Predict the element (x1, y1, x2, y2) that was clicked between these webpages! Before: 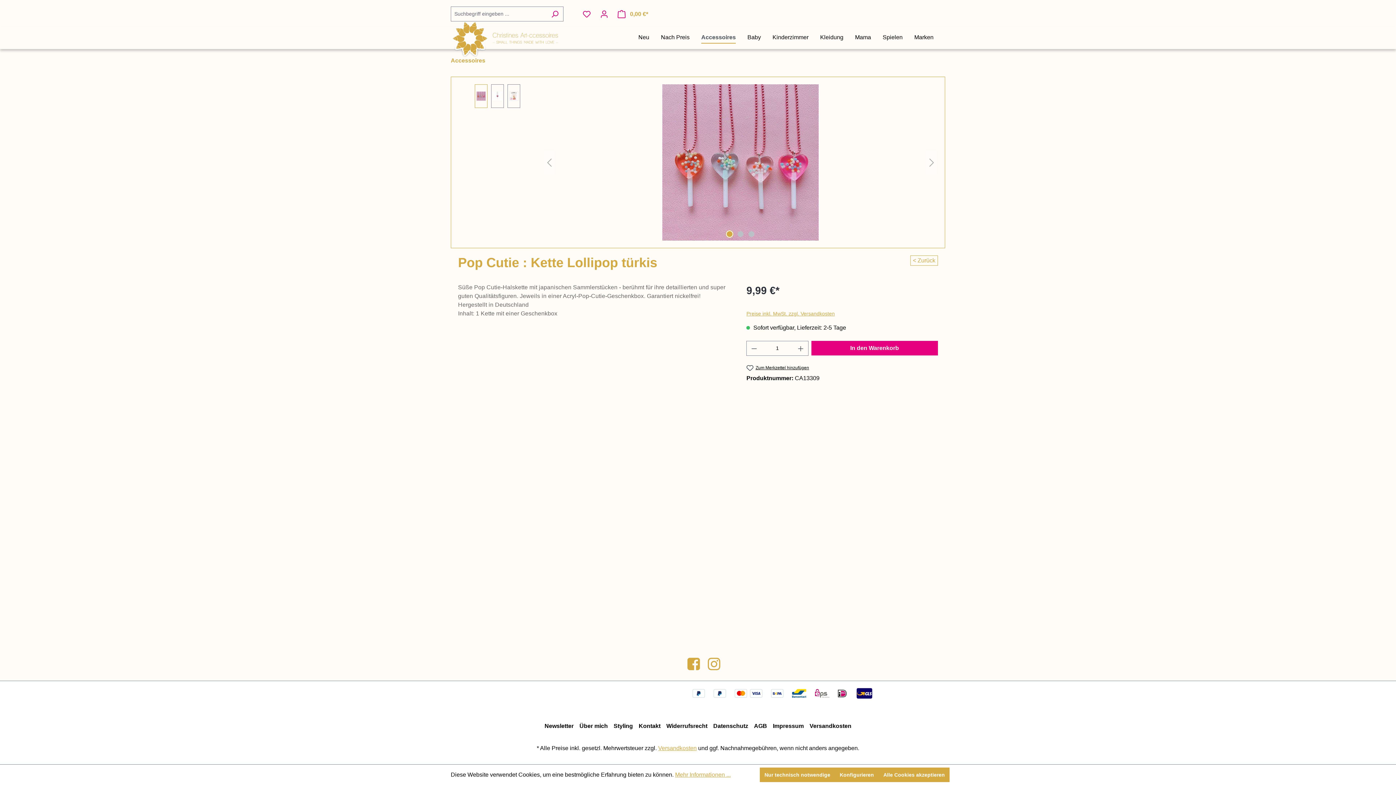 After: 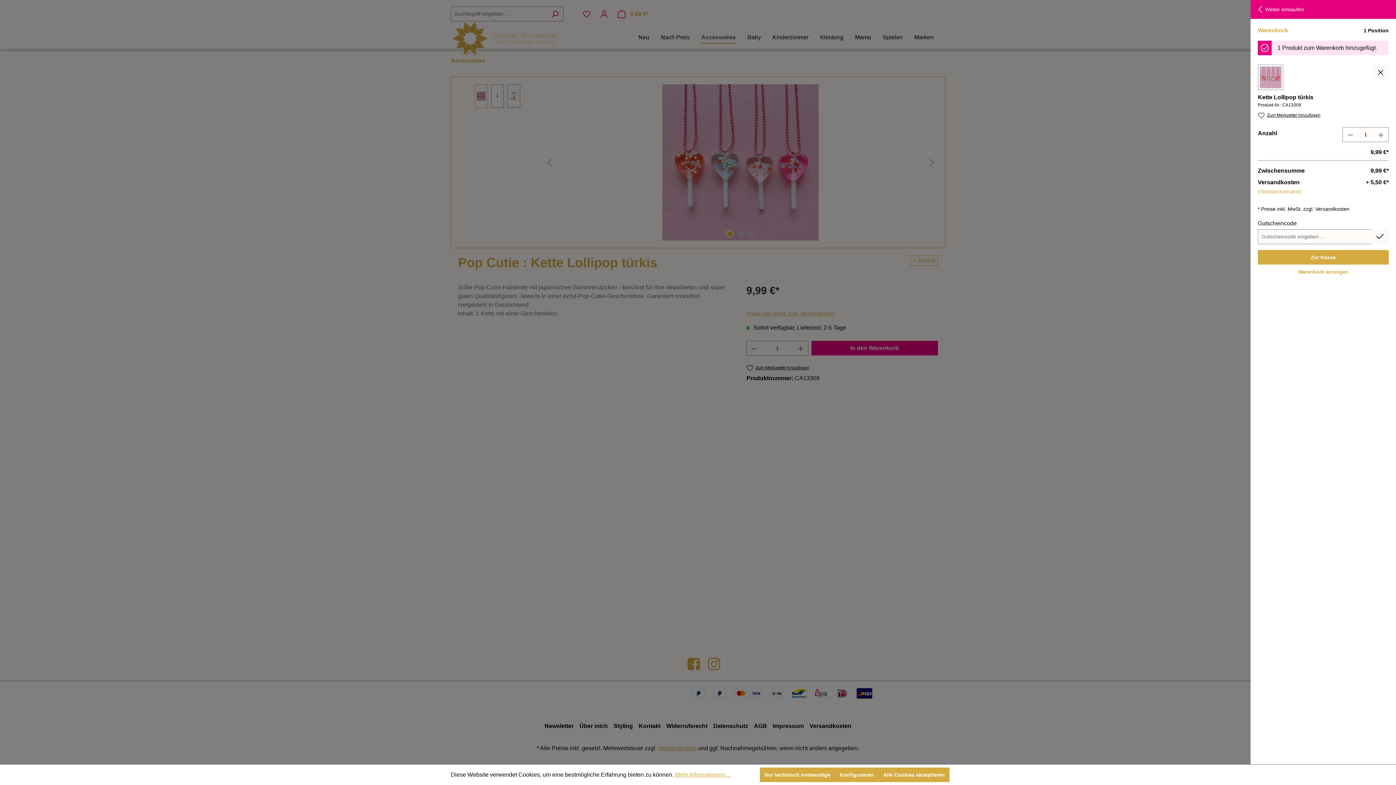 Action: bbox: (811, 341, 938, 355) label: In den Warenkorb